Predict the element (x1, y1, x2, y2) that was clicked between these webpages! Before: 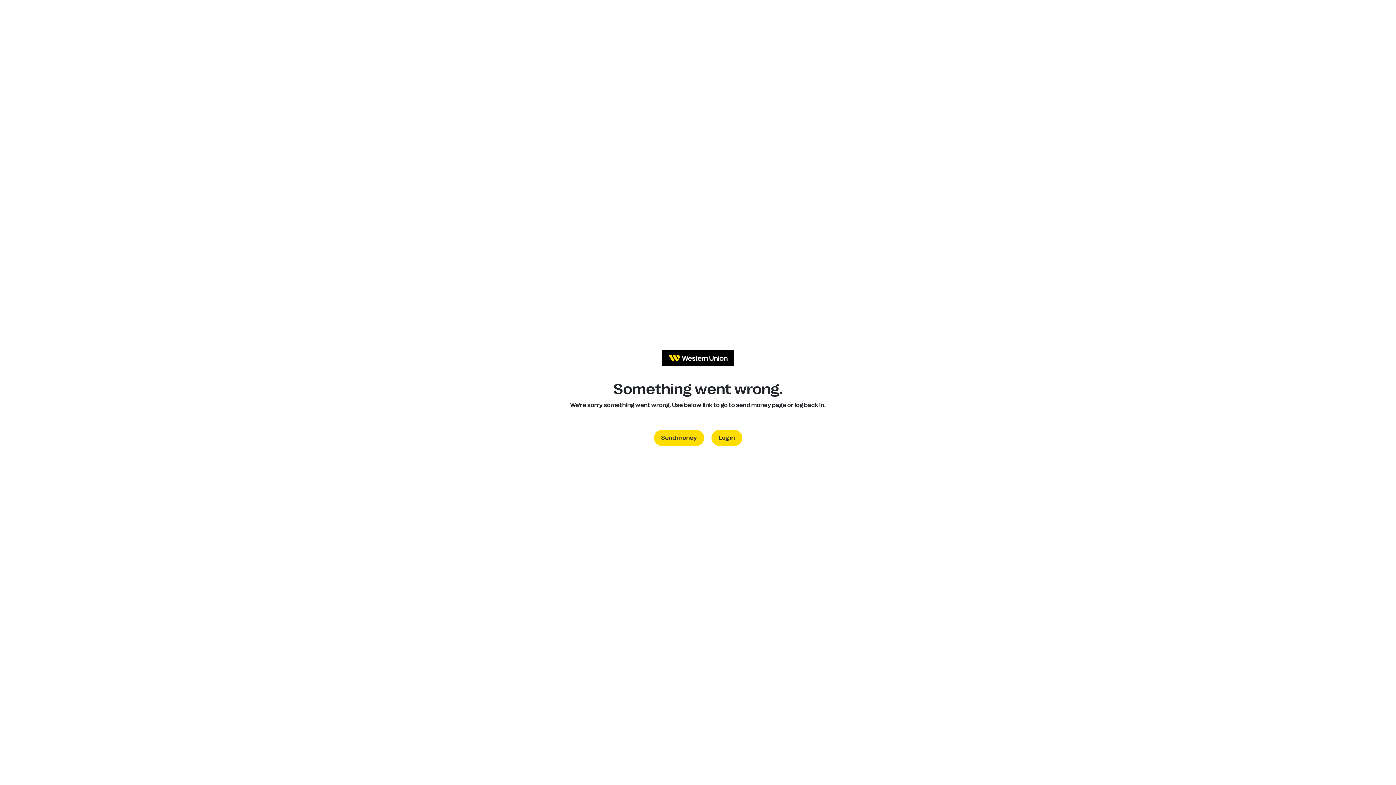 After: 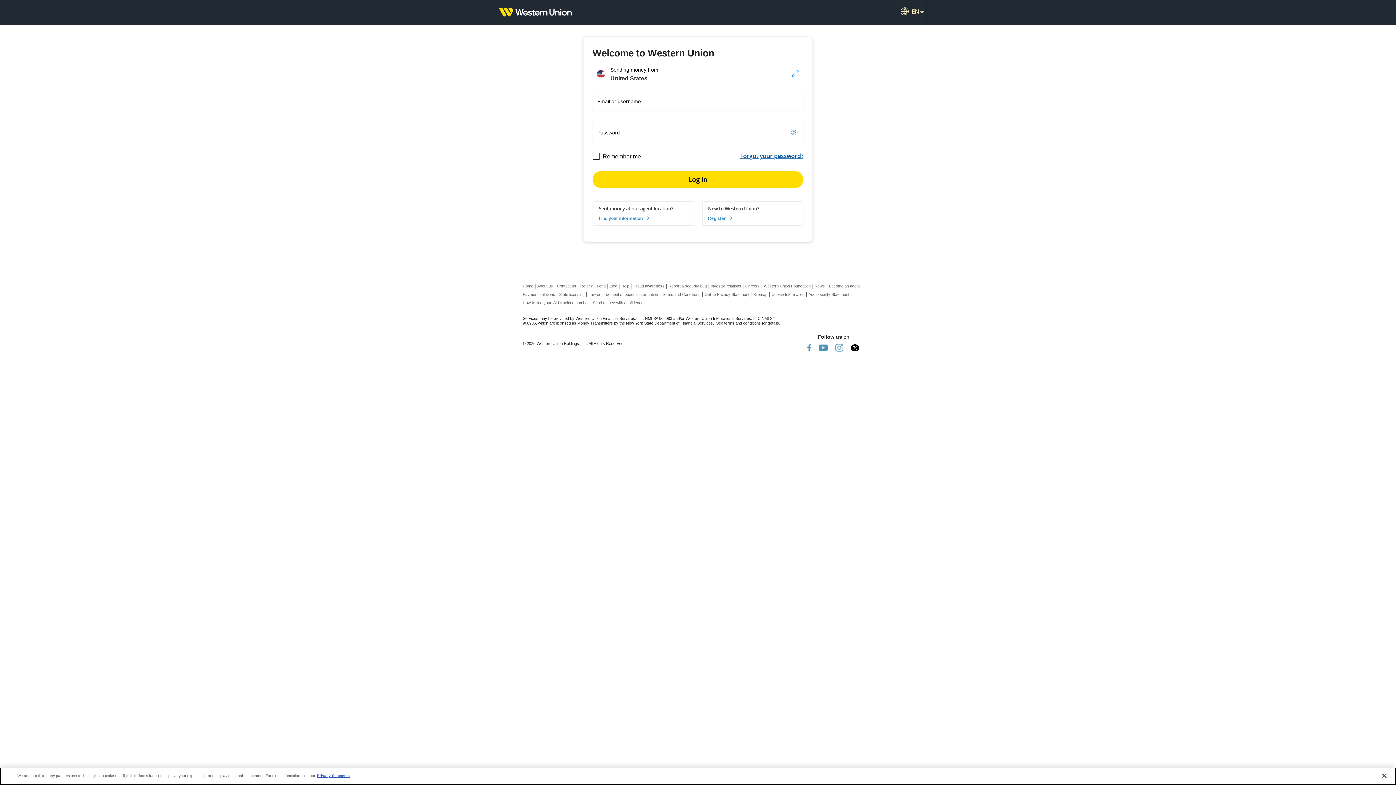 Action: bbox: (711, 430, 742, 446) label: Log in